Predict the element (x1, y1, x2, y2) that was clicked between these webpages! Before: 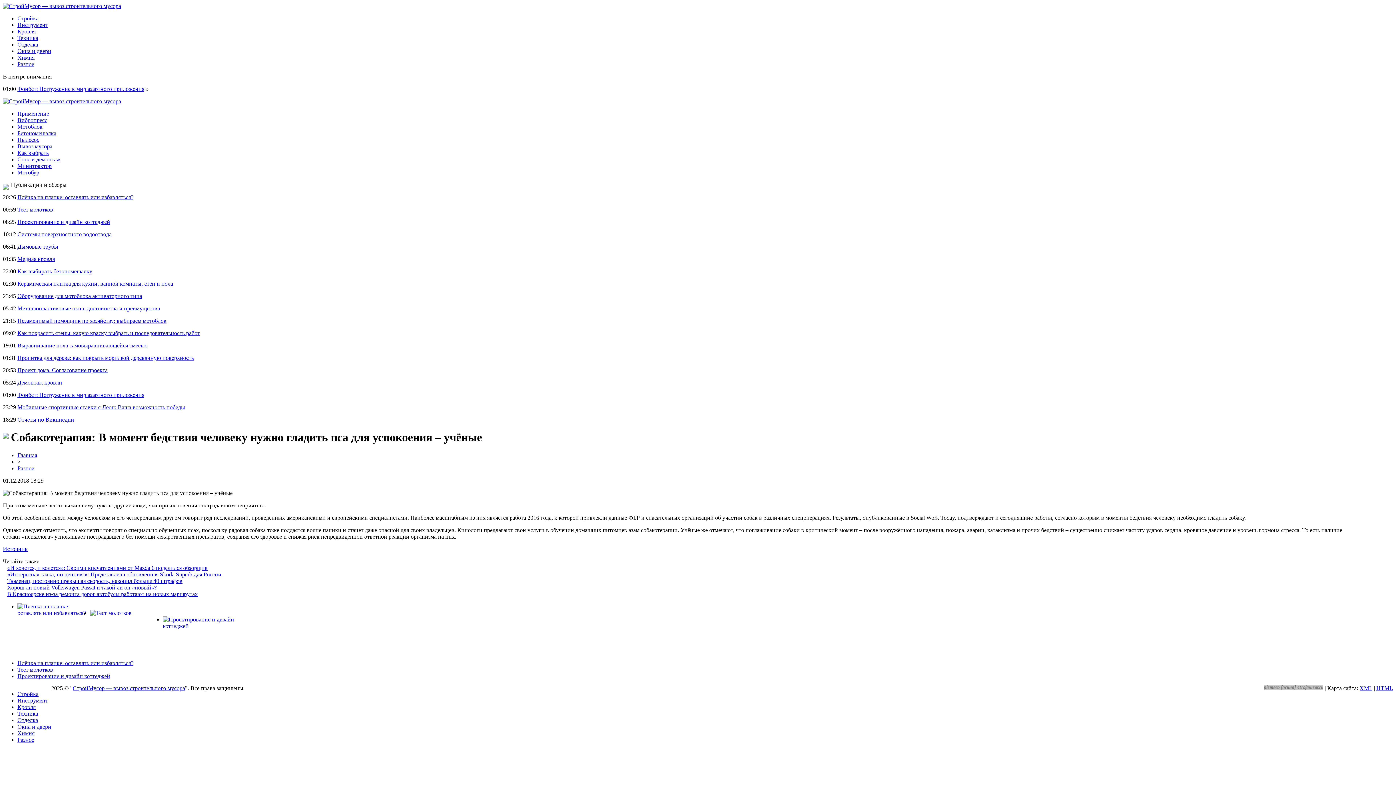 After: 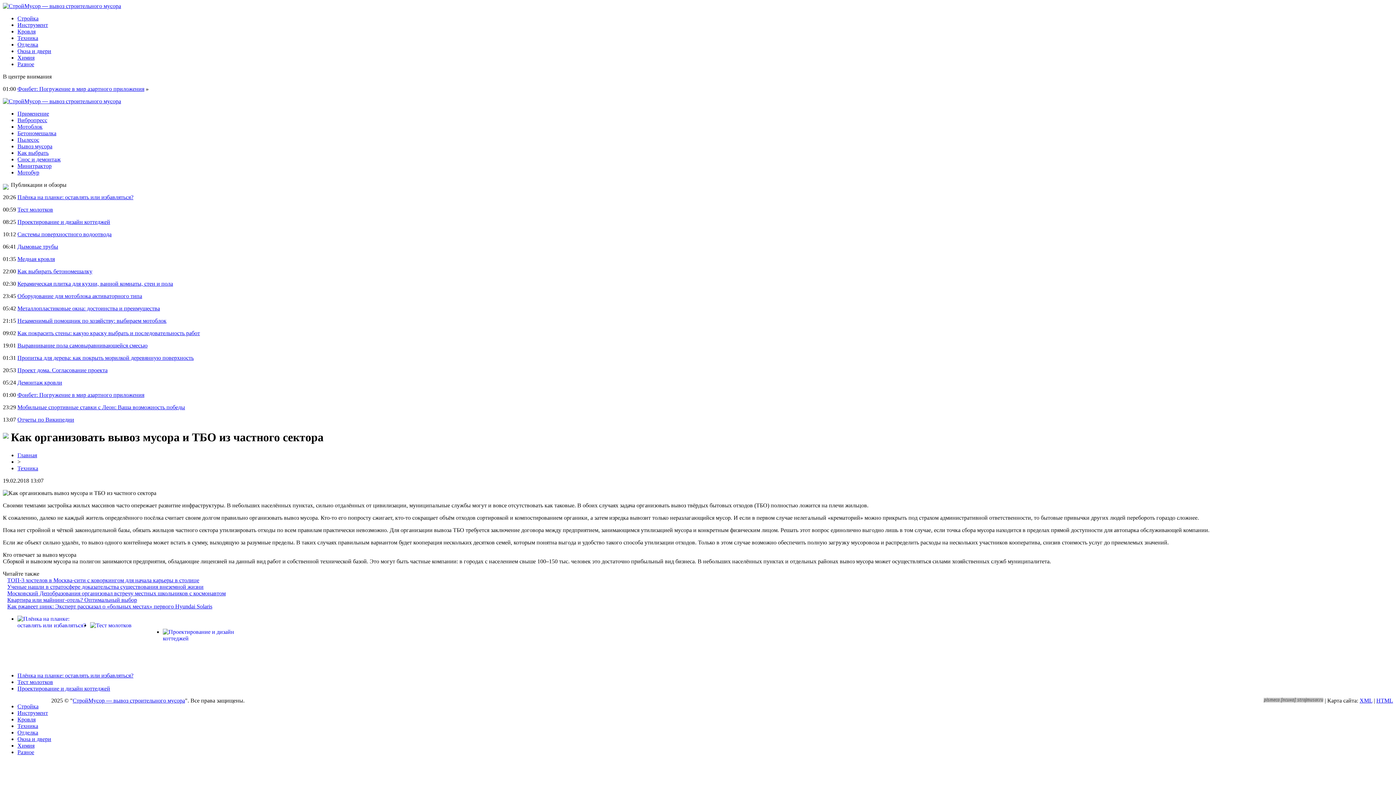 Action: bbox: (17, 143, 52, 149) label: Вывоз мусора